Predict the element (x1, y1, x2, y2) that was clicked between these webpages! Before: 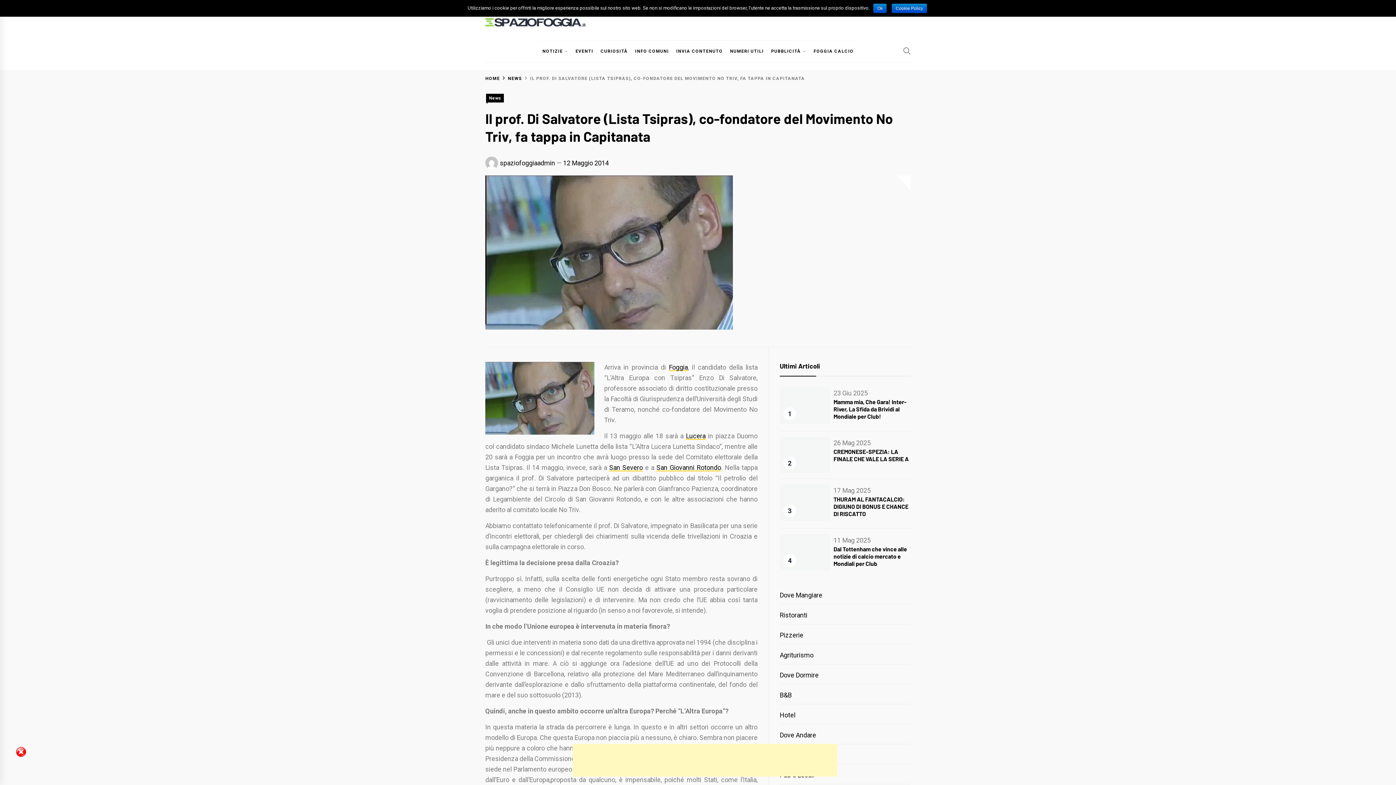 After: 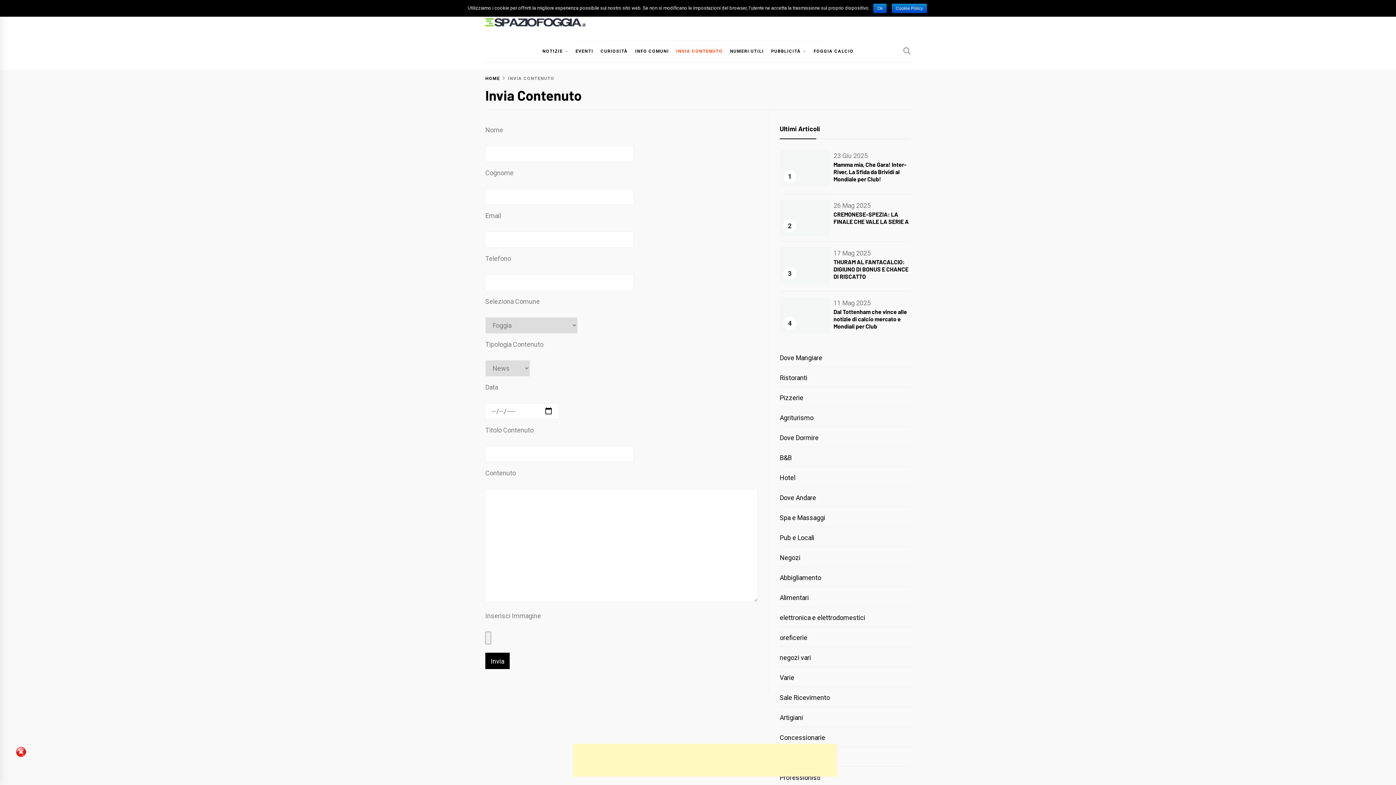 Action: label: INVIA CONTENUTO bbox: (672, 40, 726, 62)